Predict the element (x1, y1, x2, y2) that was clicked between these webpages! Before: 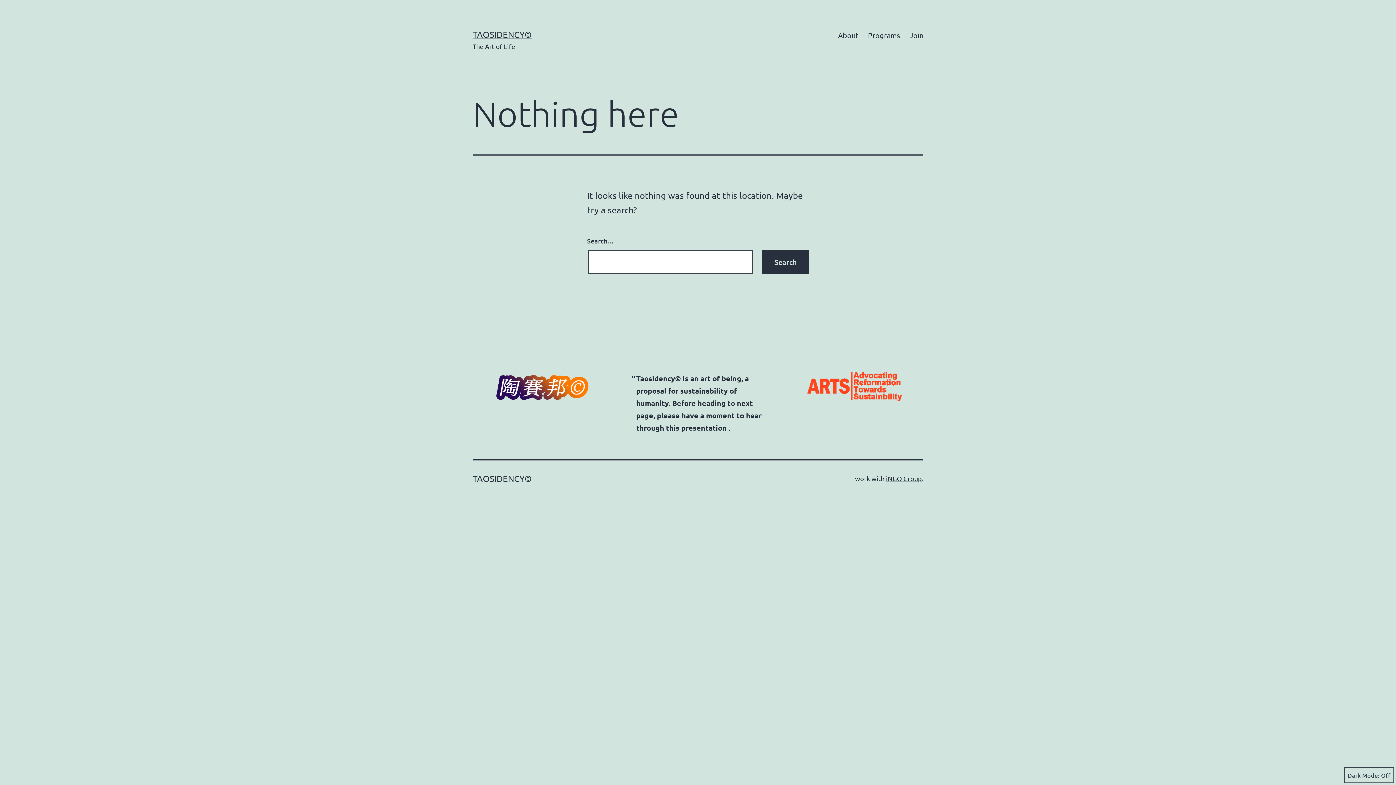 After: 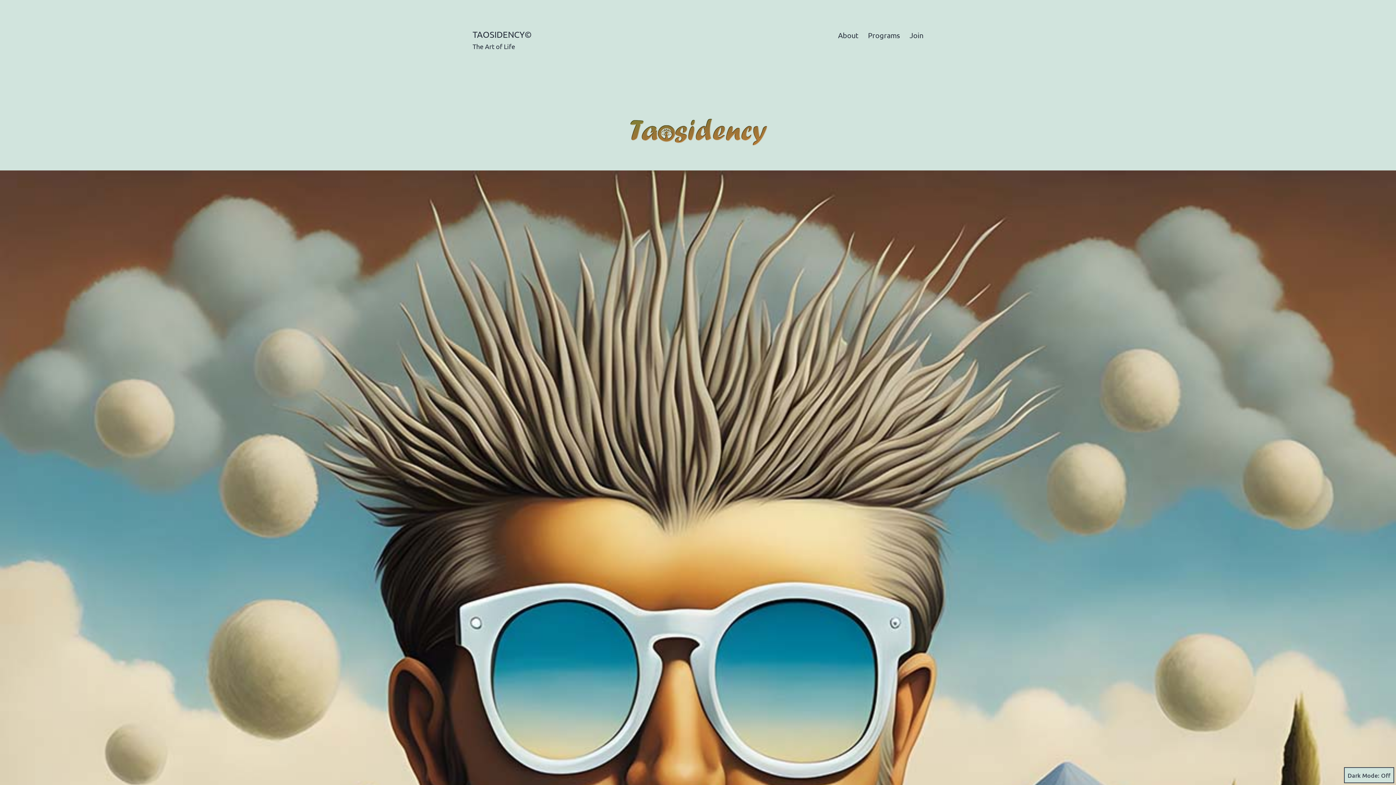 Action: label: TAOSIDENCY© bbox: (472, 473, 532, 484)